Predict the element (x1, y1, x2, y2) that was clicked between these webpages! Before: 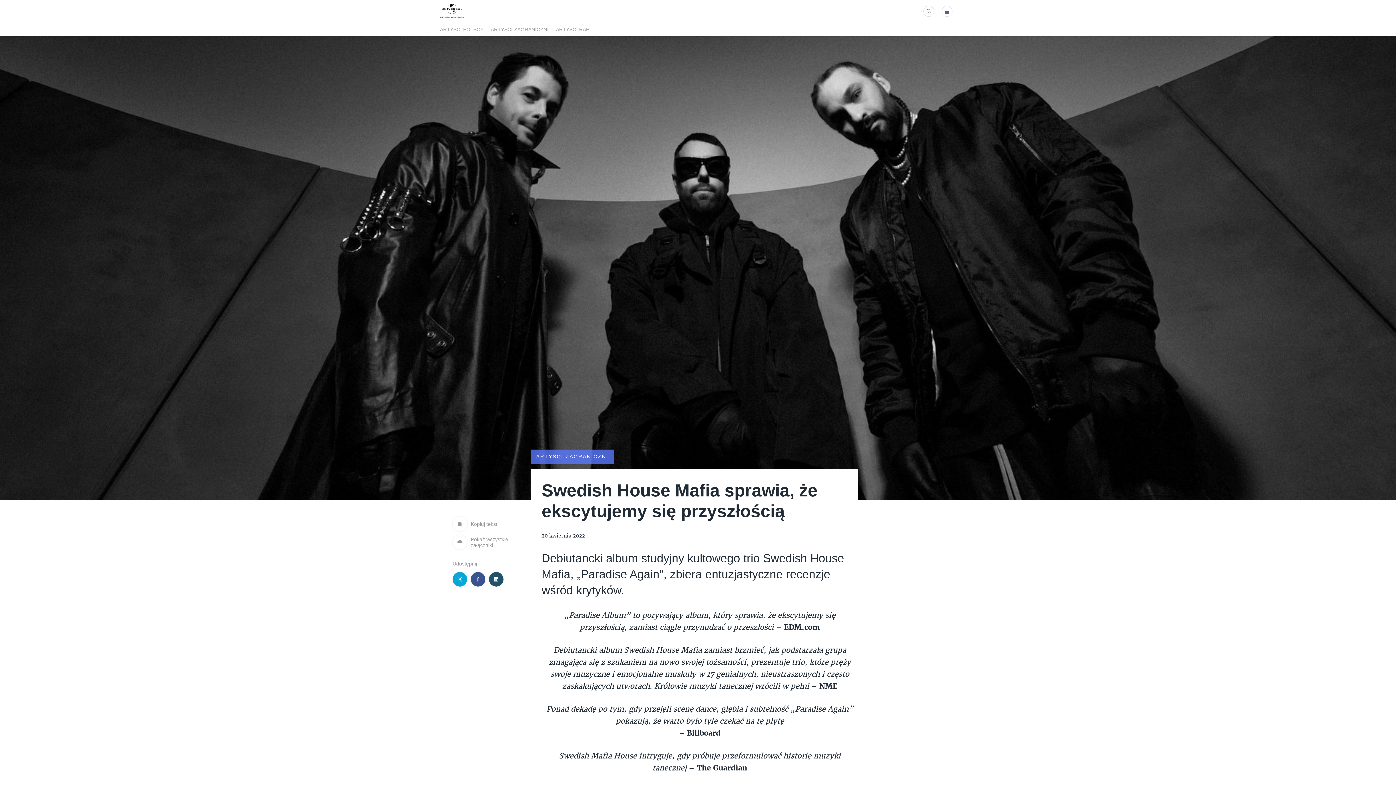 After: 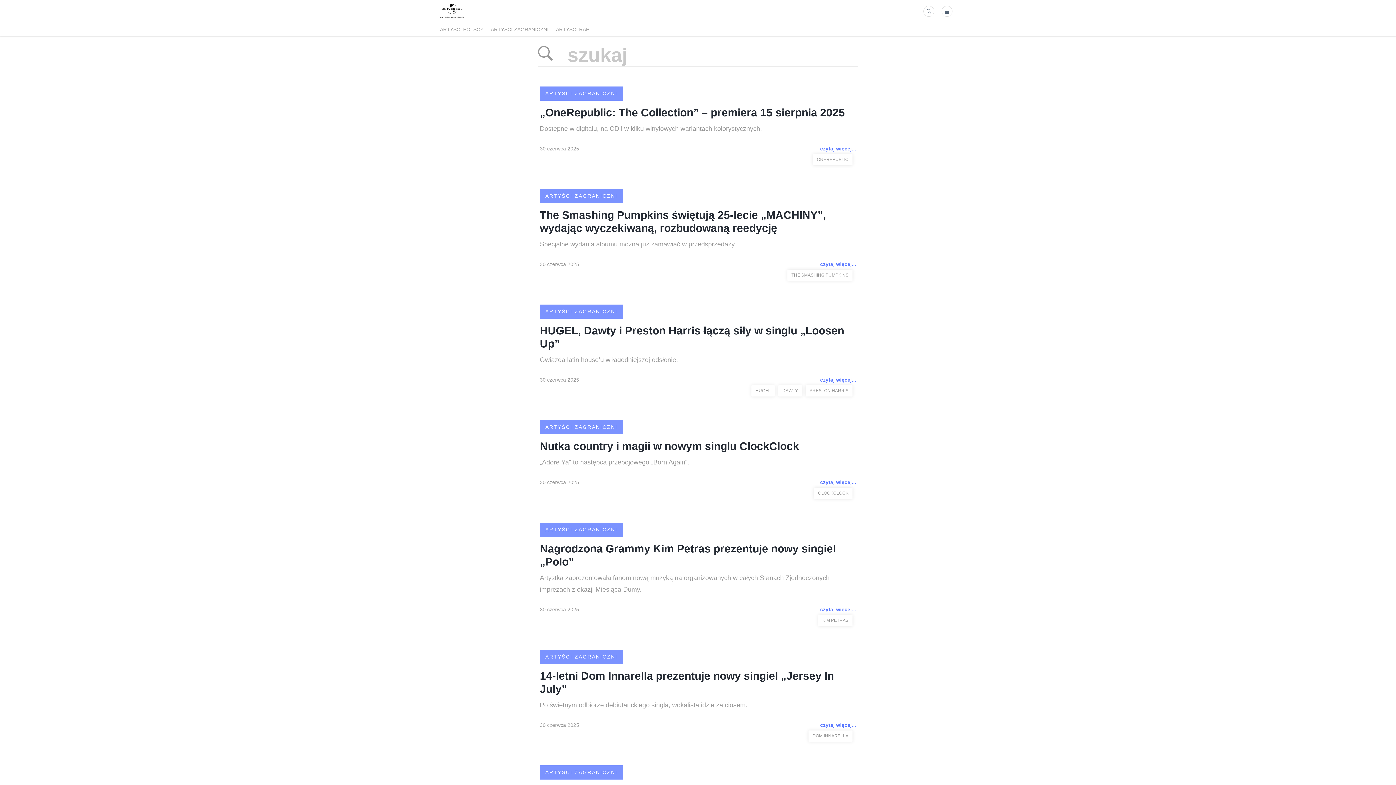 Action: bbox: (923, 5, 934, 16)